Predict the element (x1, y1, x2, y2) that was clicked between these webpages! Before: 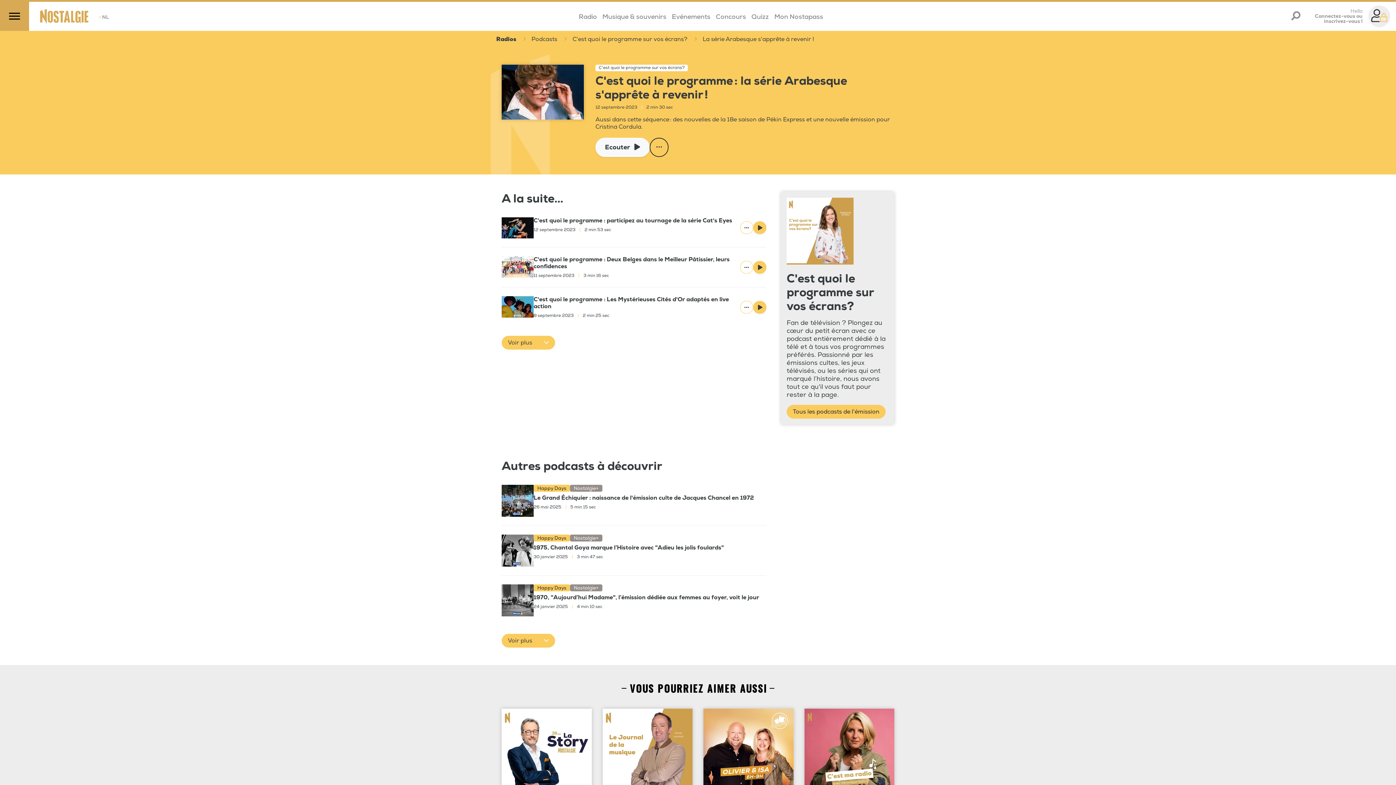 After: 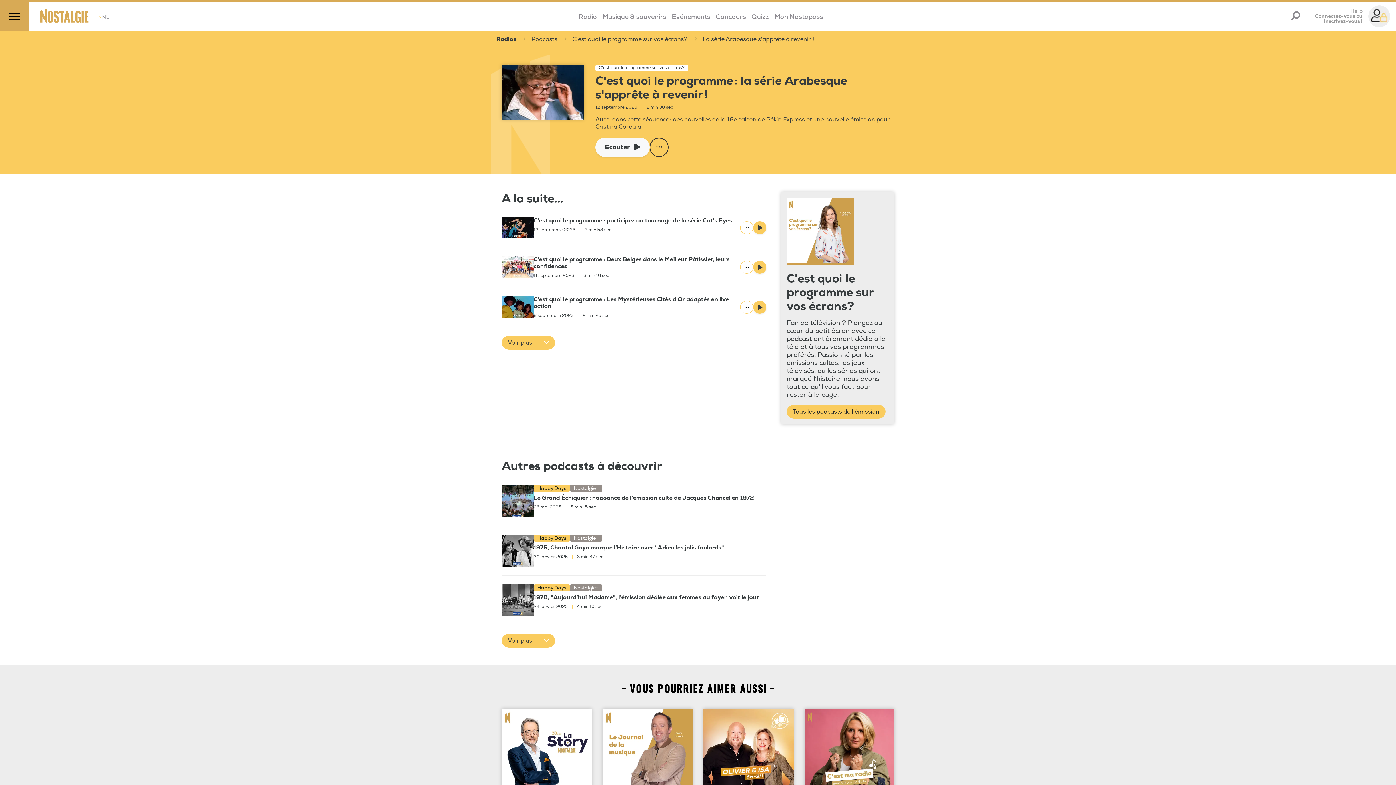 Action: label: Happy Days
Nostalgie+
Le Grand Échiquier : naissance de l'émission culte de Jacques Chancel en 1972
26 mai 2025 | 5 min 15 sec bbox: (501, 484, 766, 516)